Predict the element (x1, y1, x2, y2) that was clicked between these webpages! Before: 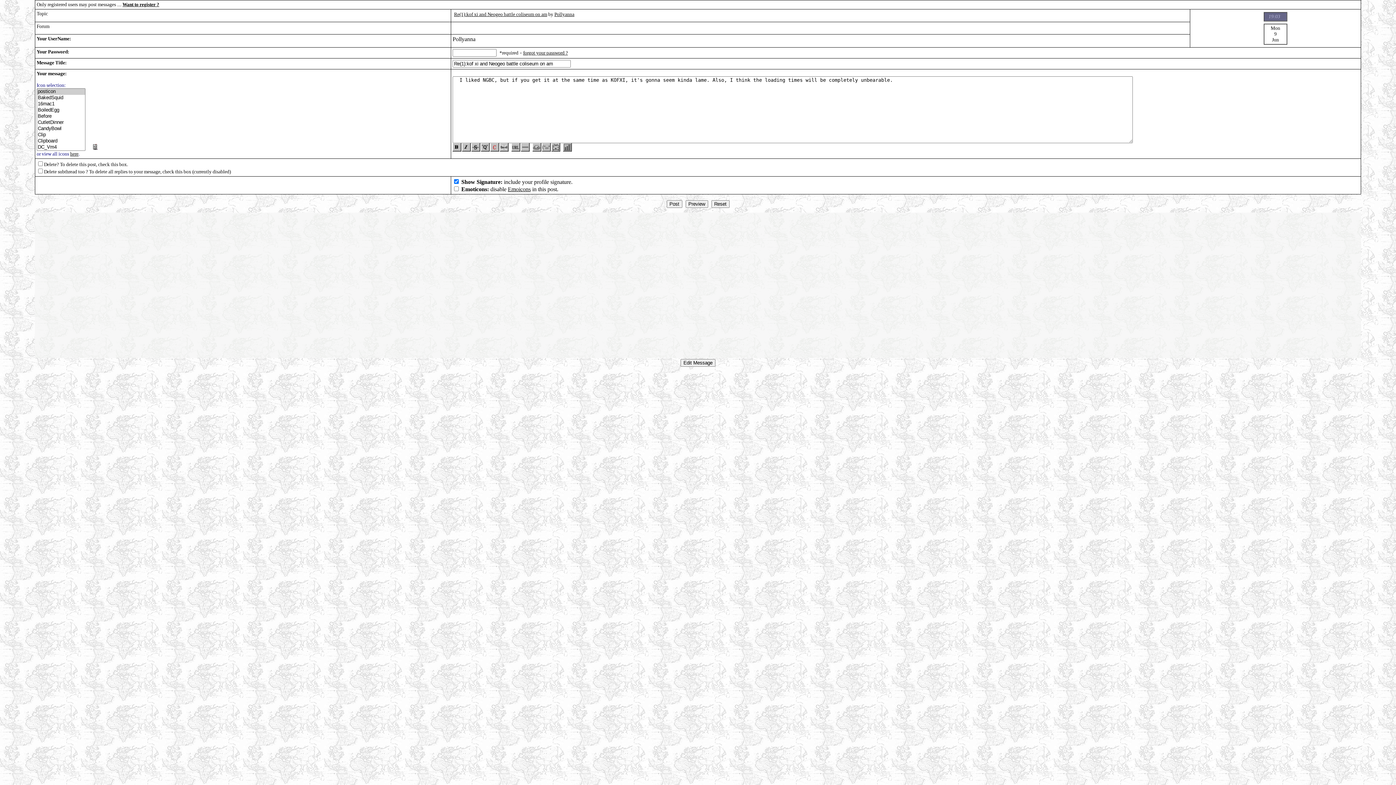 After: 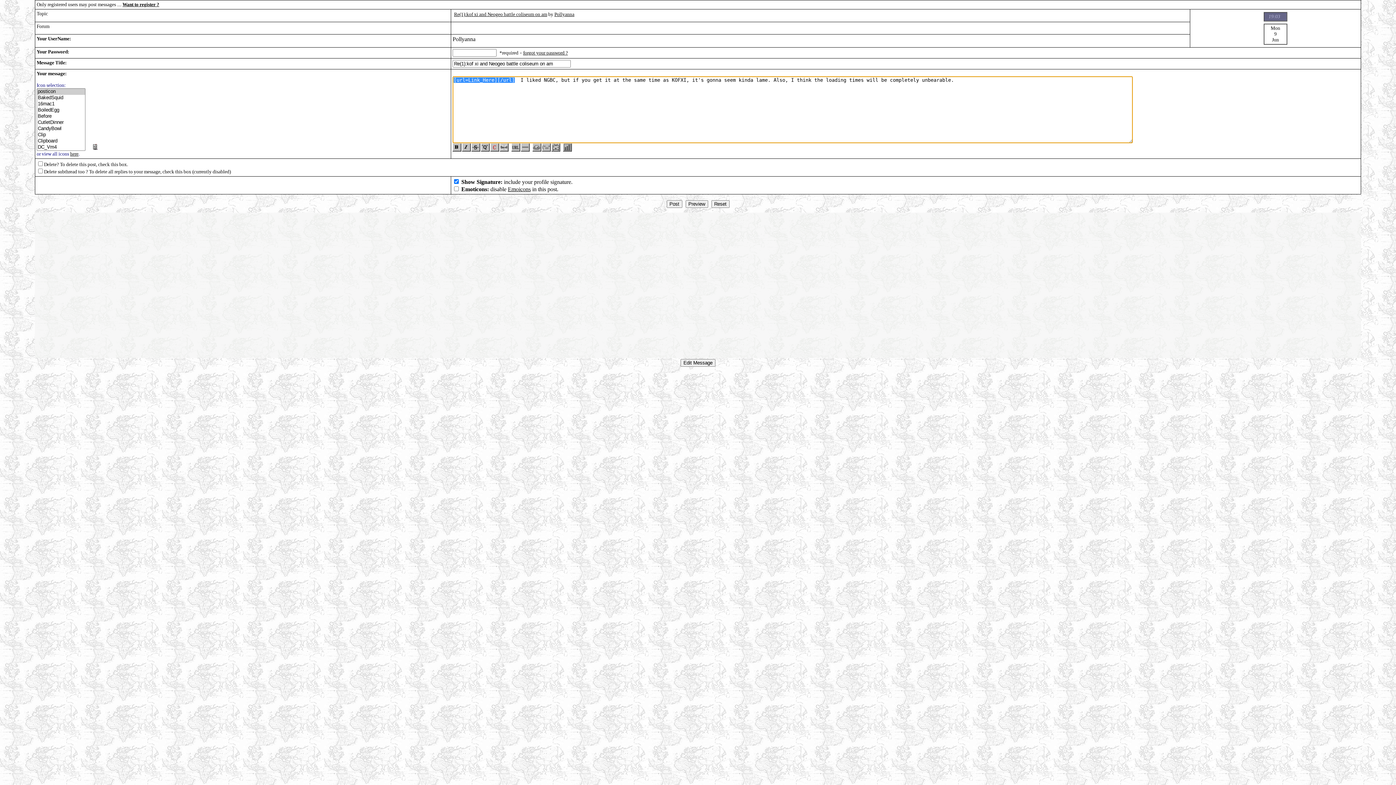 Action: bbox: (511, 146, 520, 152)